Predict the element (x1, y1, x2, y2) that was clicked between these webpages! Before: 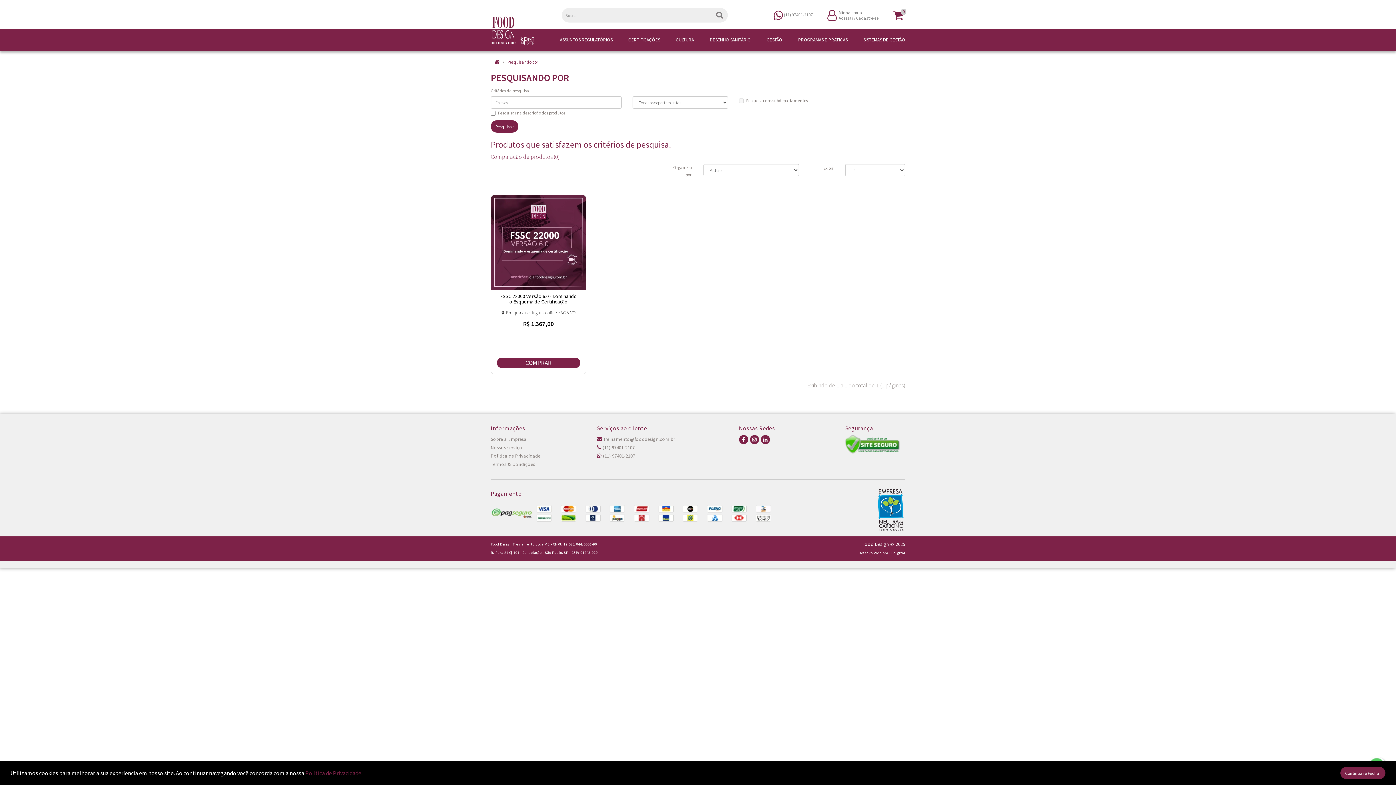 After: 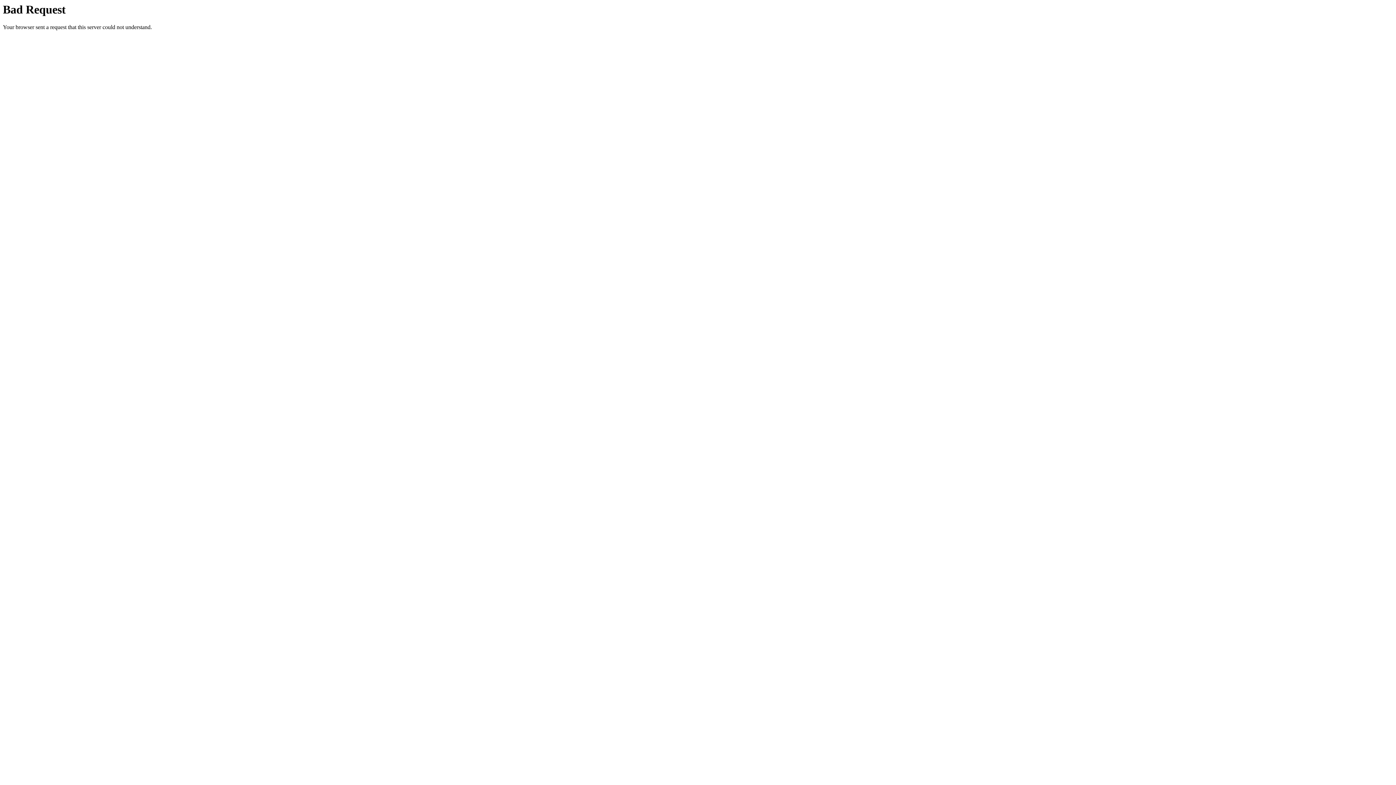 Action: bbox: (490, 444, 524, 450) label: Nossos serviços